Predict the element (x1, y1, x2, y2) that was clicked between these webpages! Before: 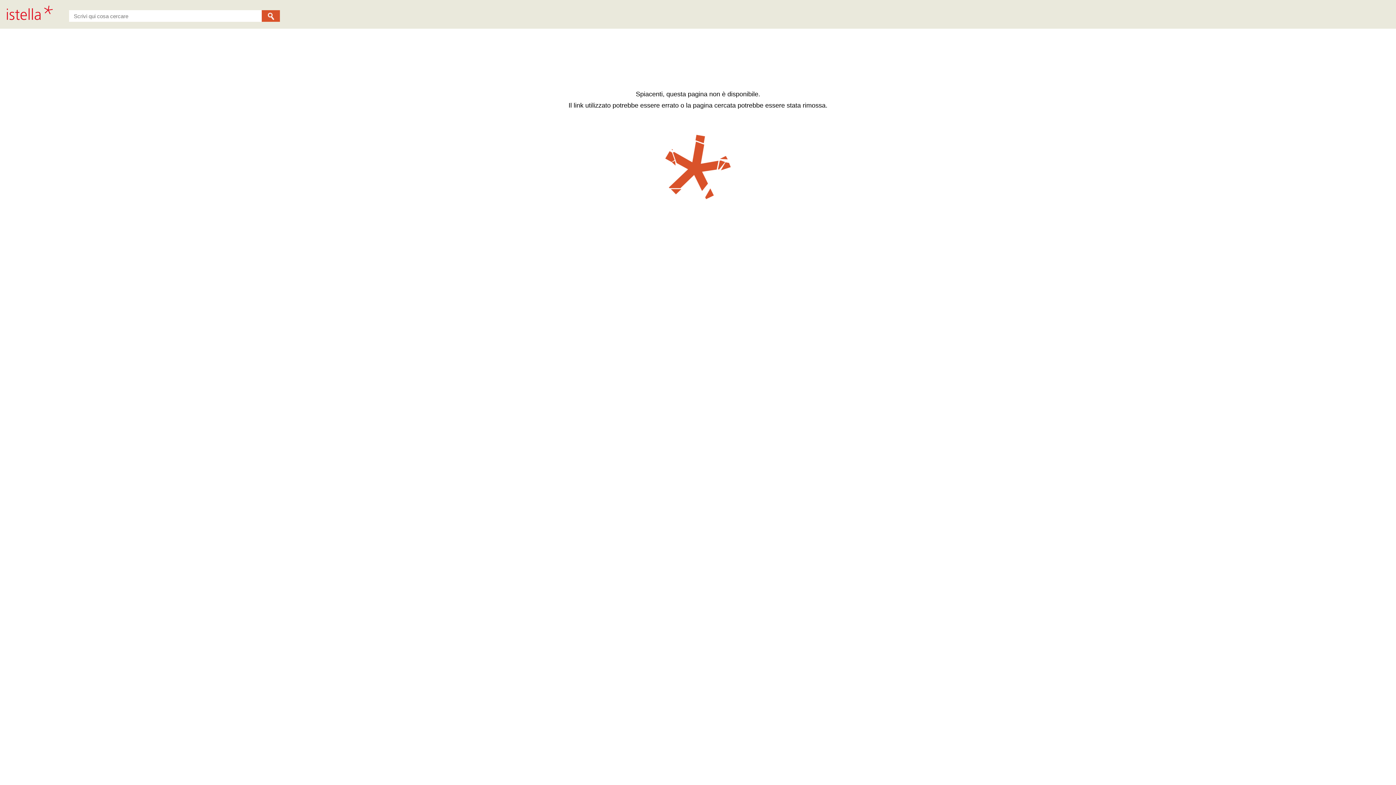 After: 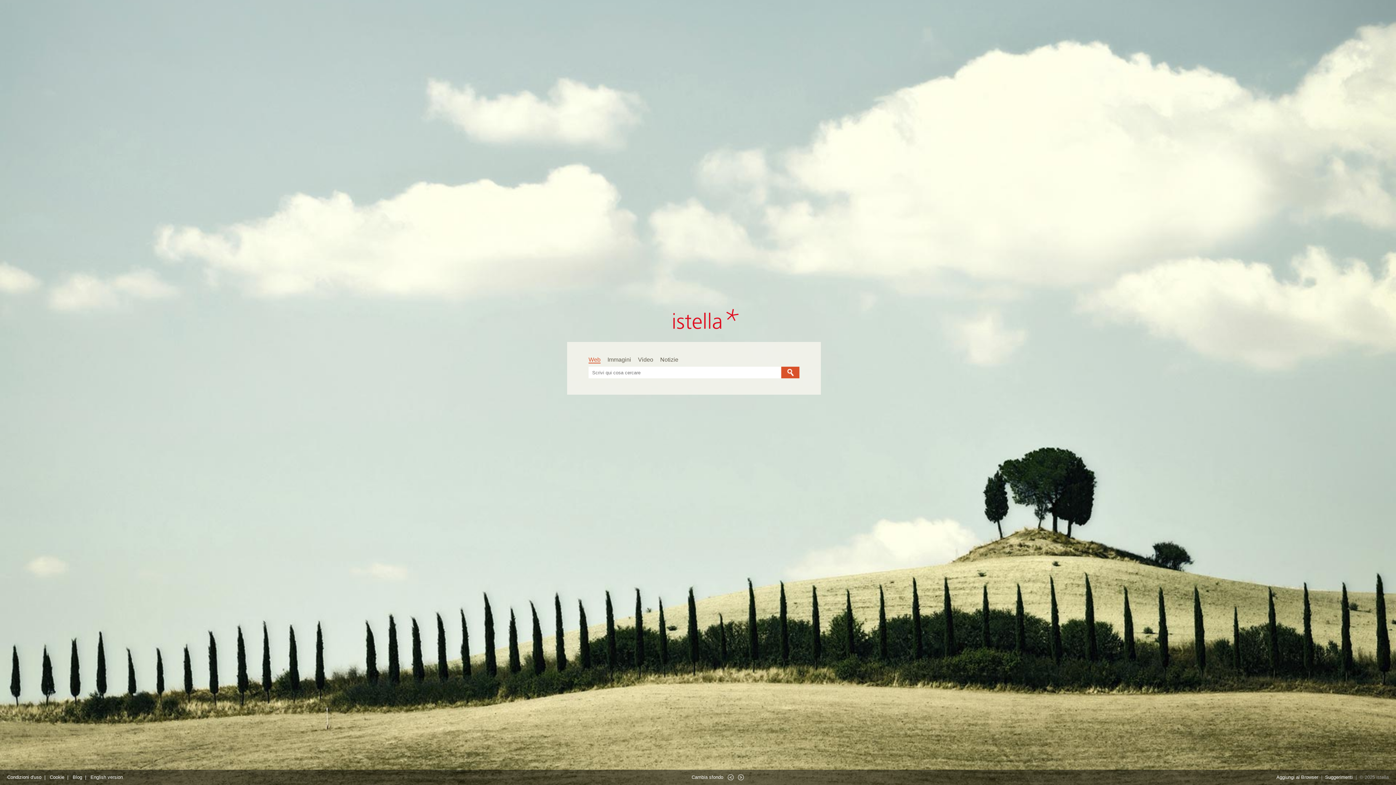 Action: bbox: (0, 9, 53, 15)